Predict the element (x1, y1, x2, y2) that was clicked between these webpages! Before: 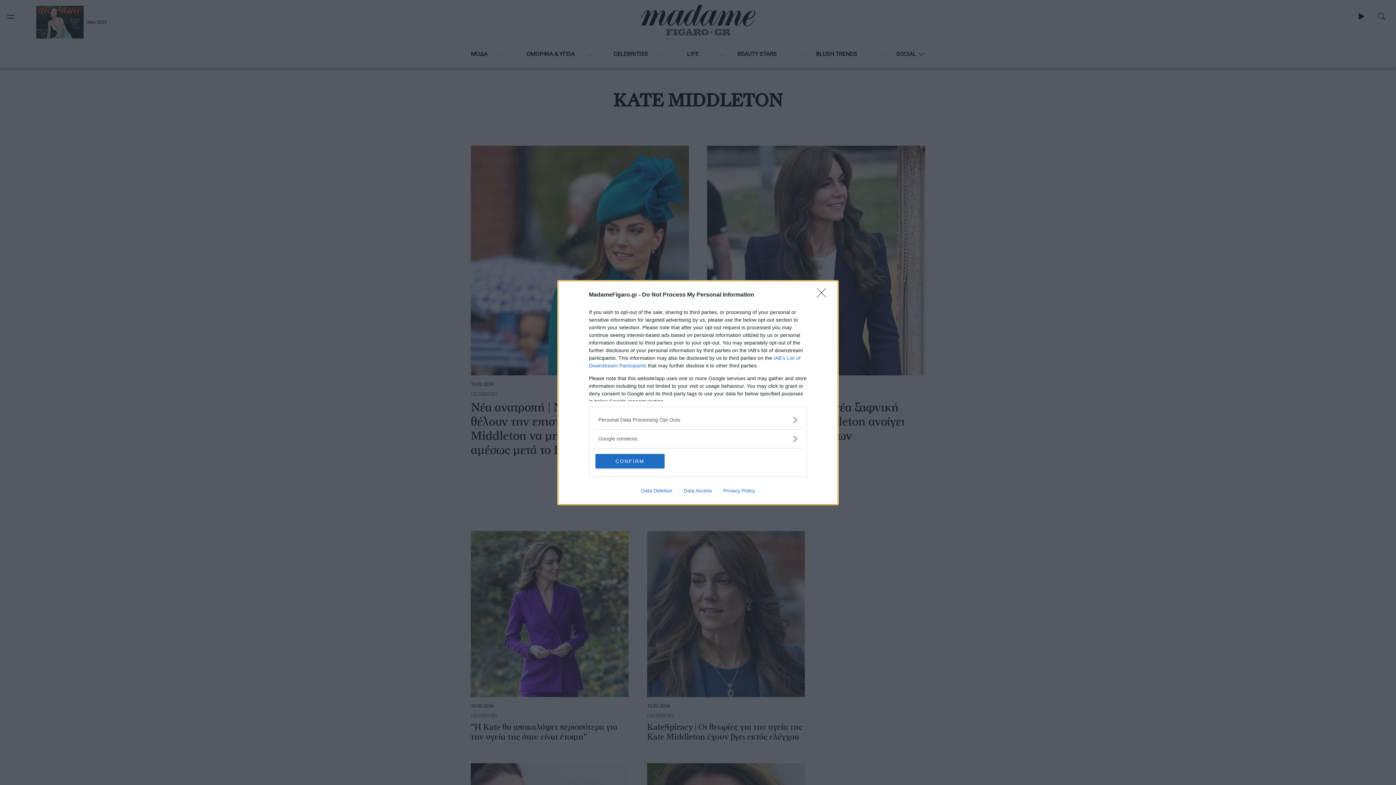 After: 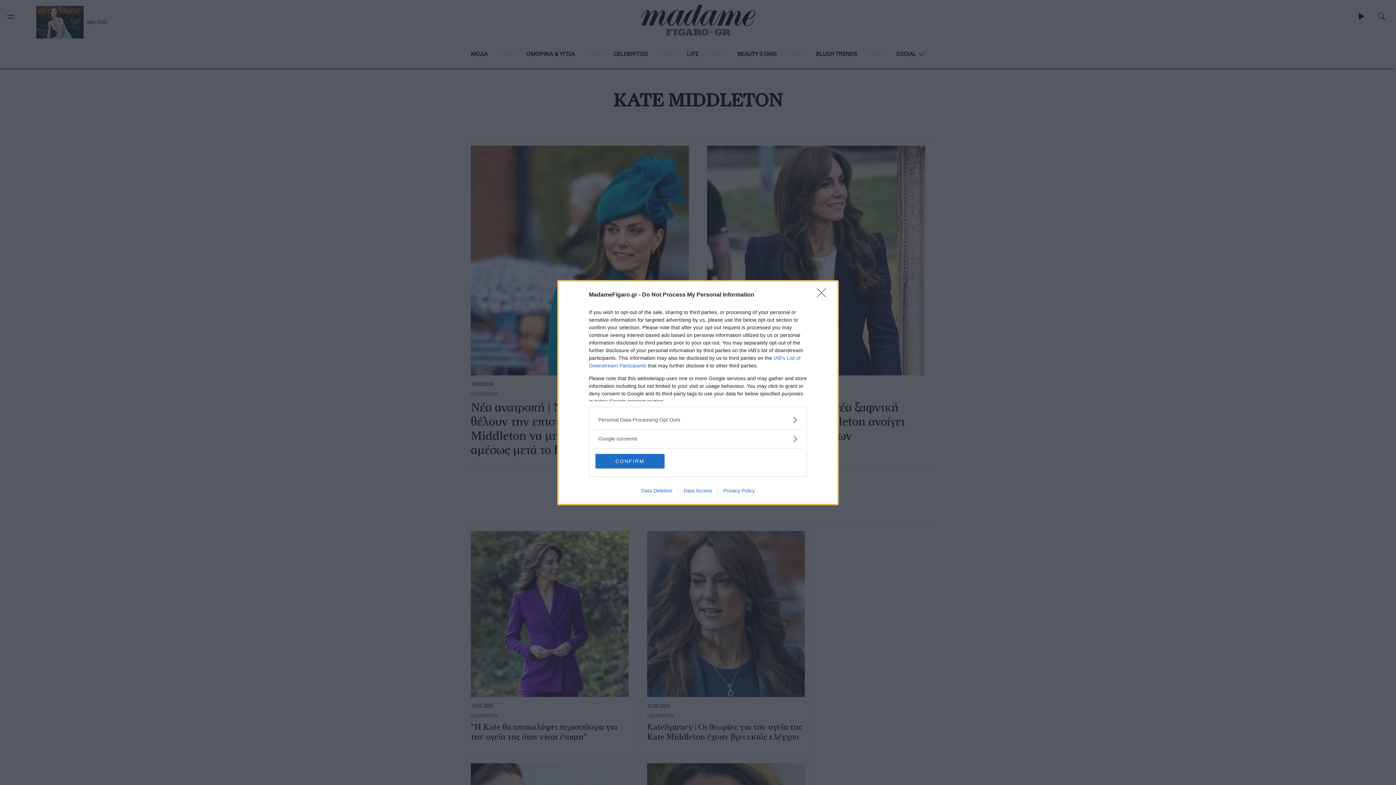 Action: bbox: (635, 487, 678, 493) label: Data Deletion